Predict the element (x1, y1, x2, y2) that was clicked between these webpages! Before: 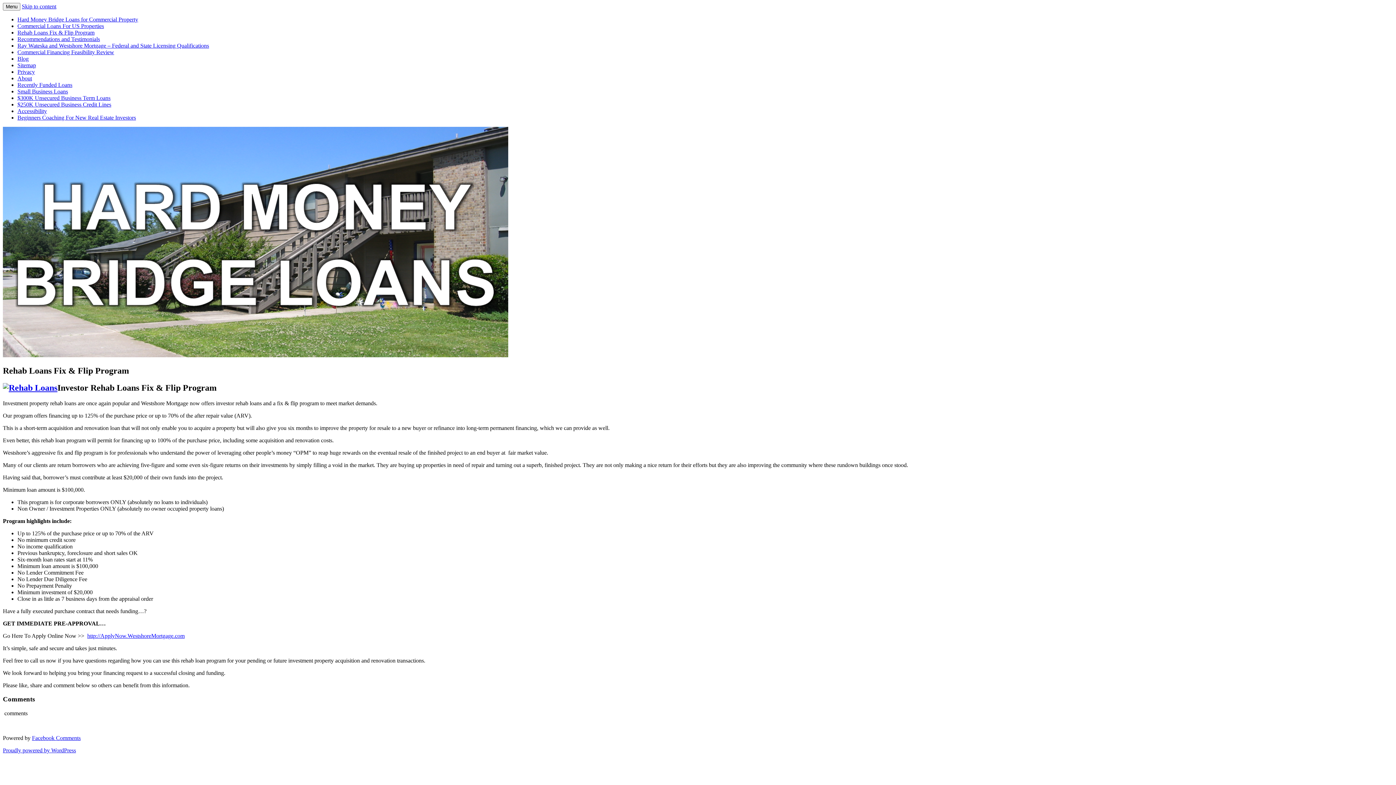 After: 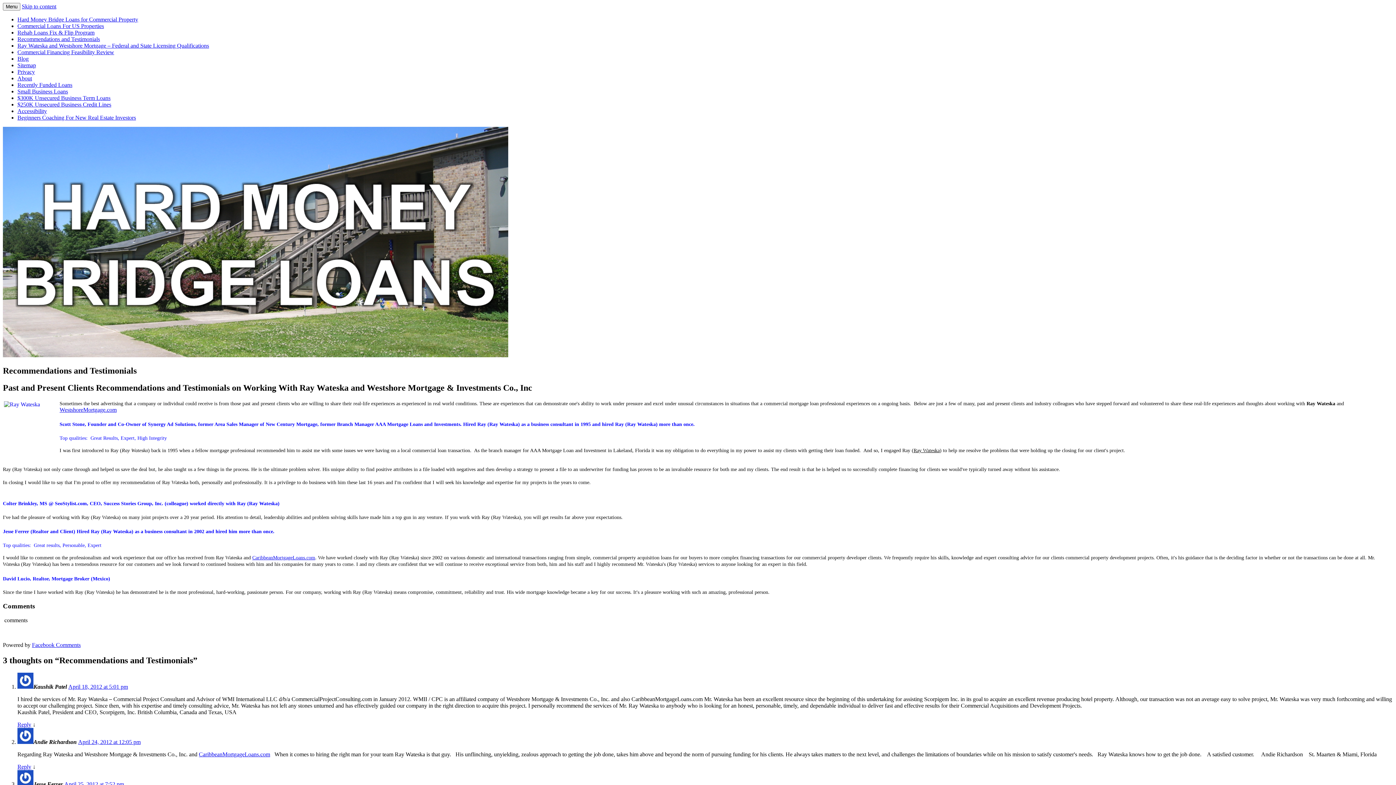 Action: bbox: (17, 36, 100, 42) label: Recommendations and Testimonials